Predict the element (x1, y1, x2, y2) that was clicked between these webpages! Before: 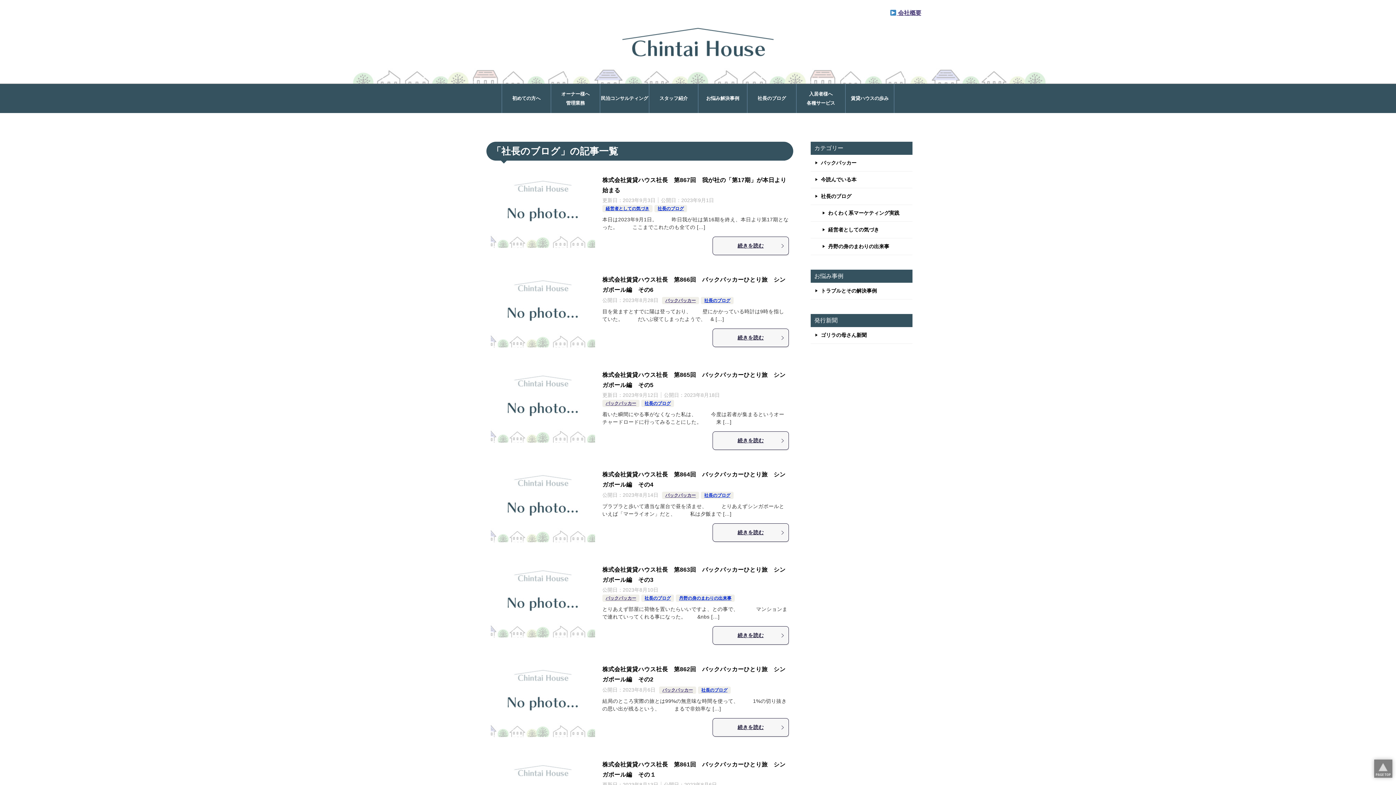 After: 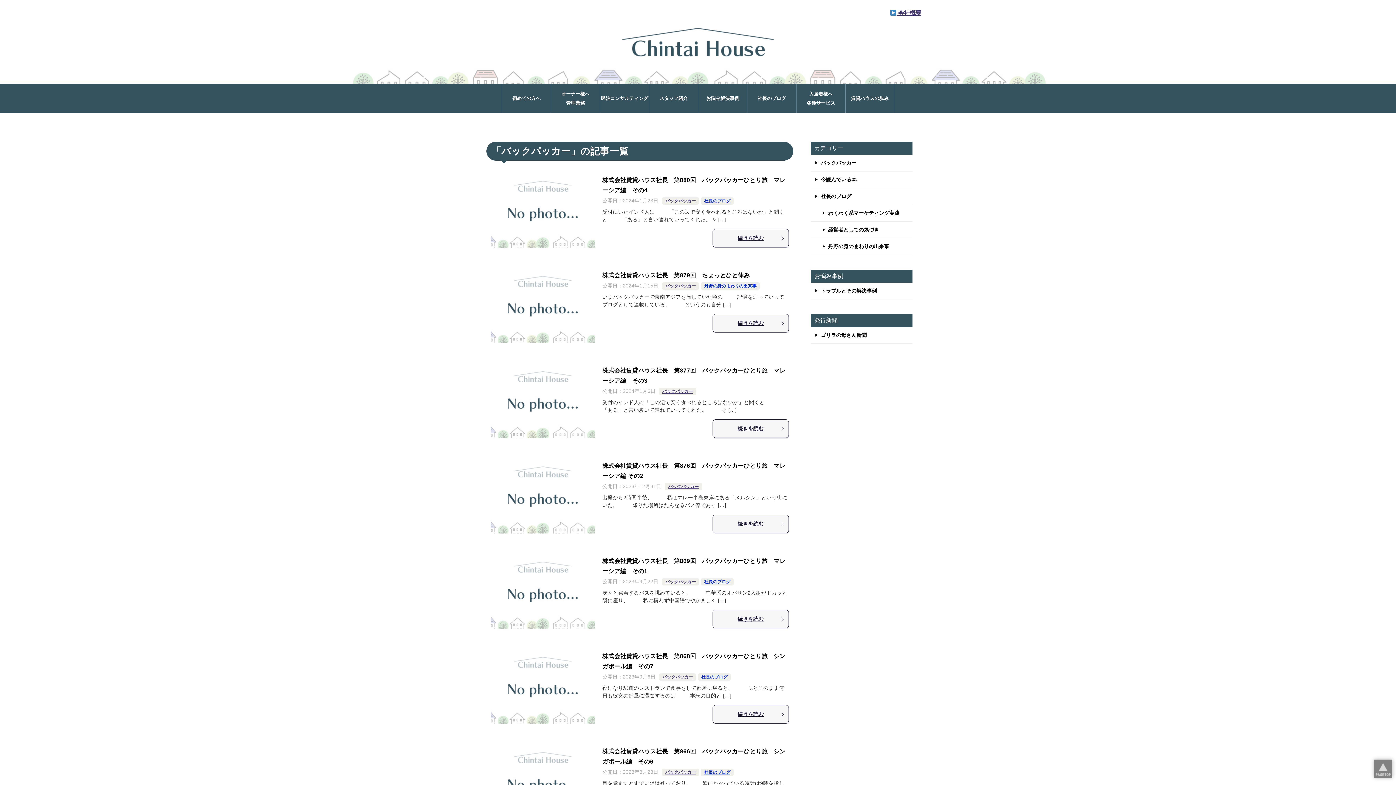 Action: bbox: (810, 154, 912, 171) label: バックパッカー